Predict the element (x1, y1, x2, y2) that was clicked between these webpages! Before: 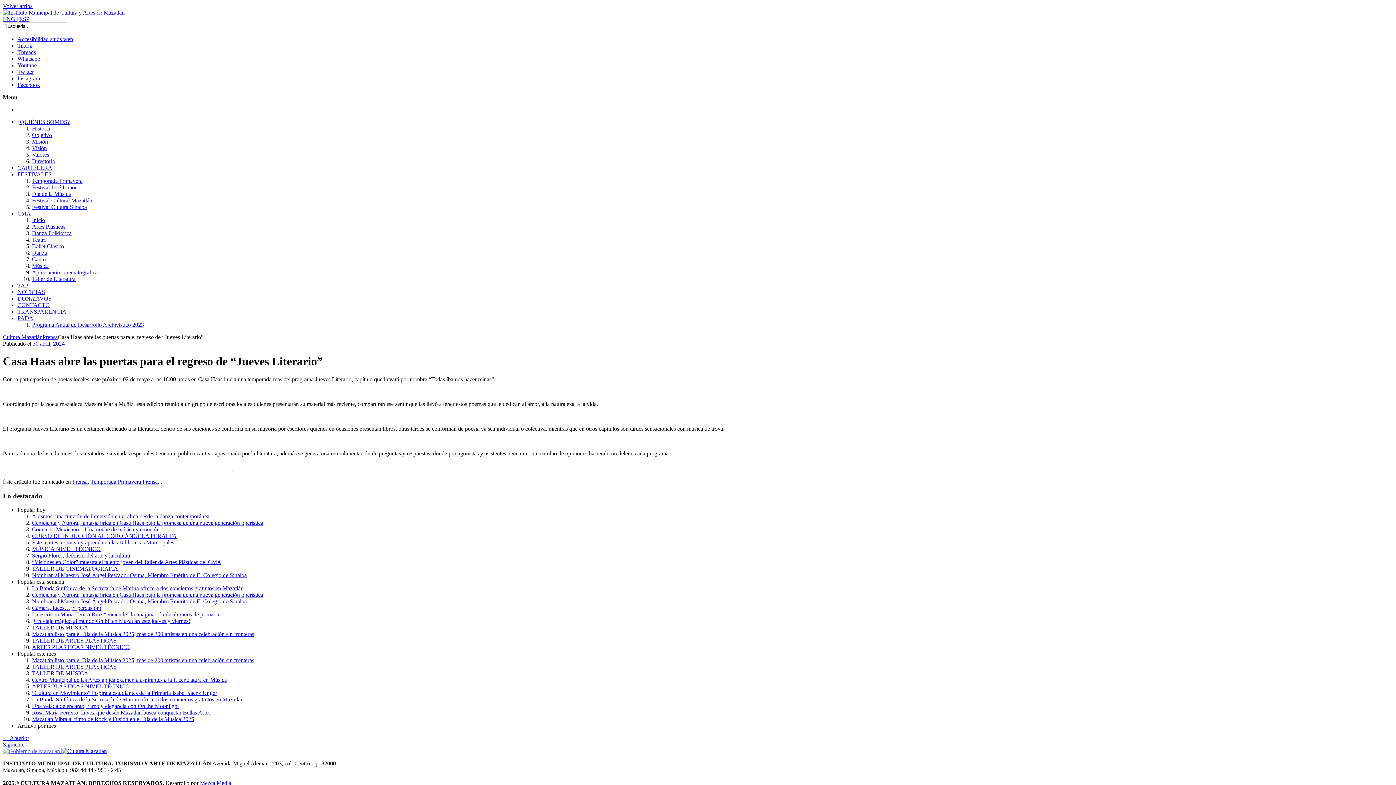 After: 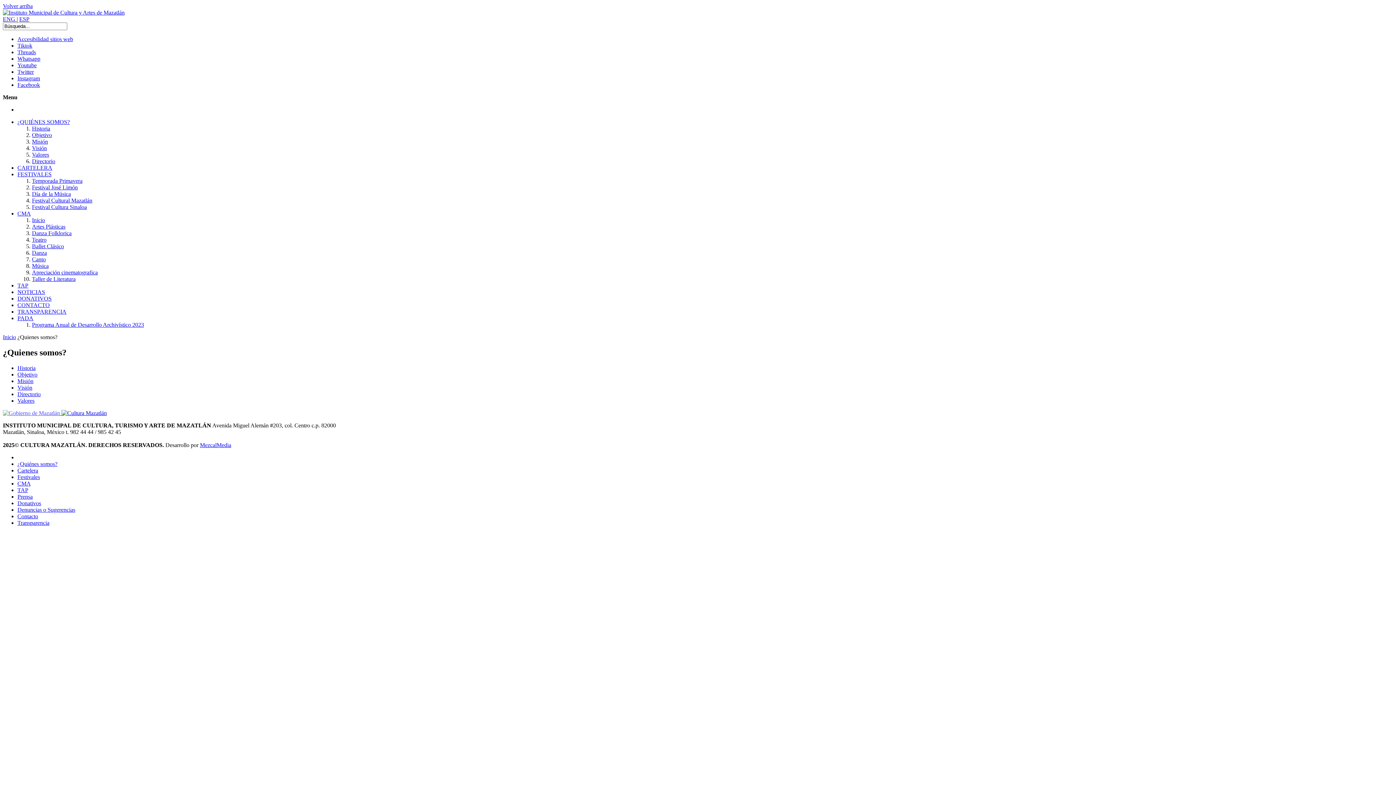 Action: label: ¿QUIÉNES SOMOS? bbox: (17, 118, 69, 125)